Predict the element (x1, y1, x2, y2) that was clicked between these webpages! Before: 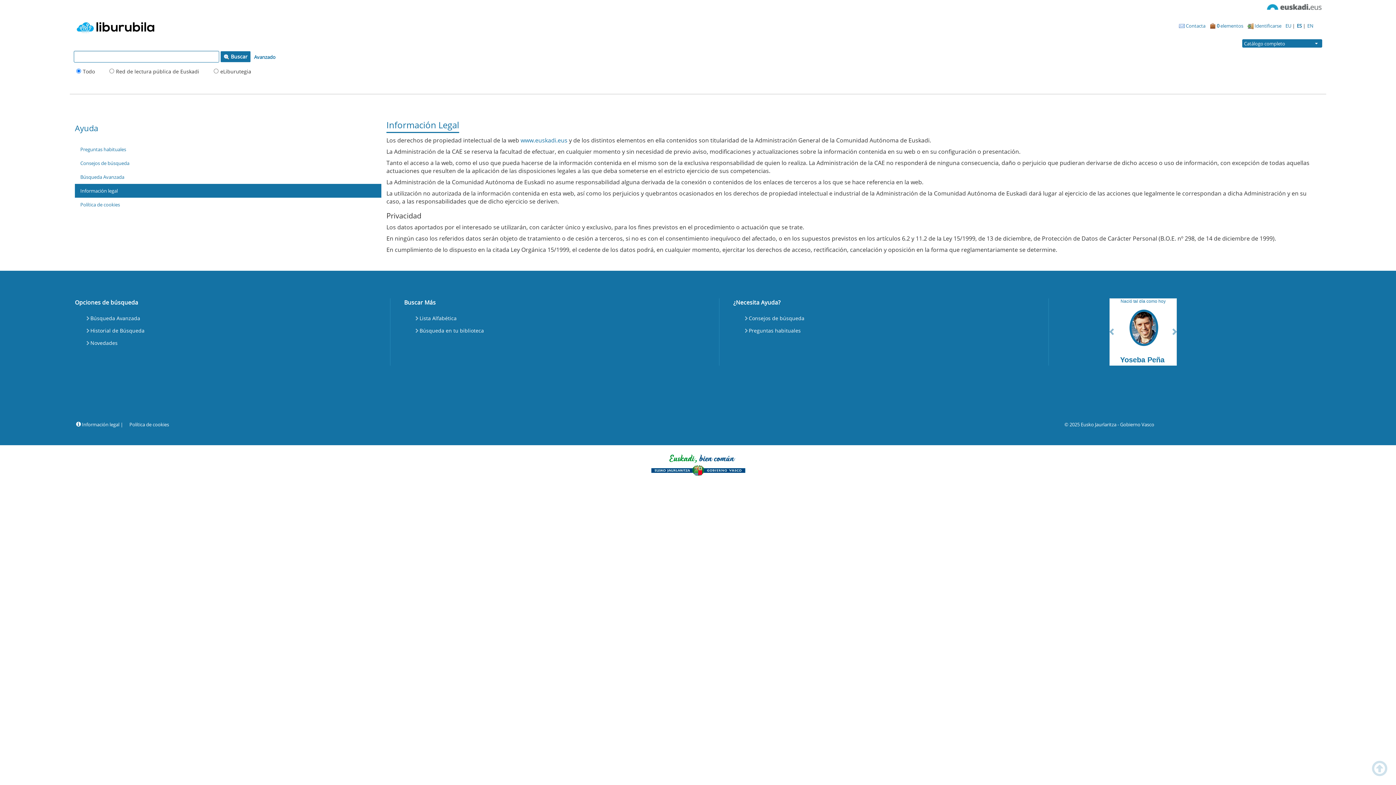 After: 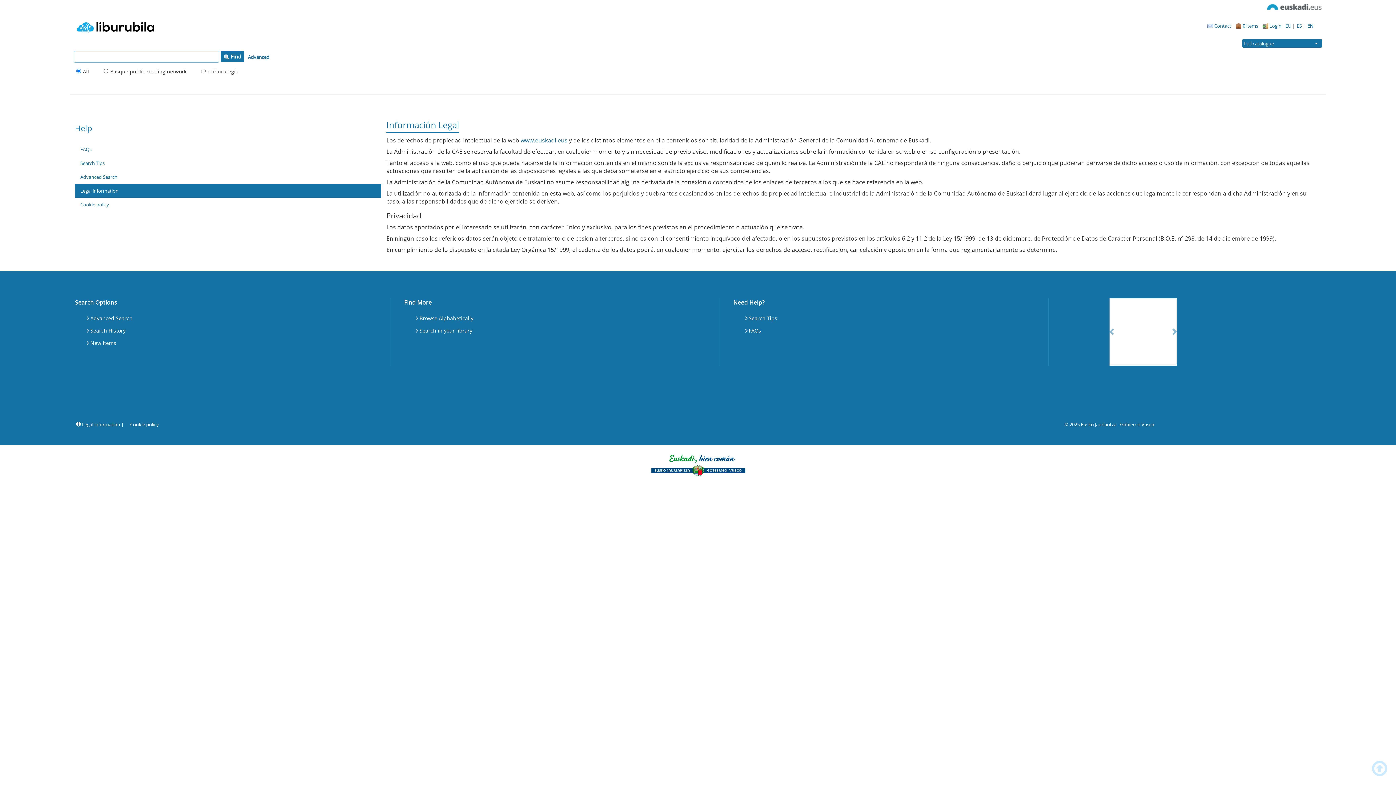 Action: bbox: (1307, 22, 1313, 29) label: EN